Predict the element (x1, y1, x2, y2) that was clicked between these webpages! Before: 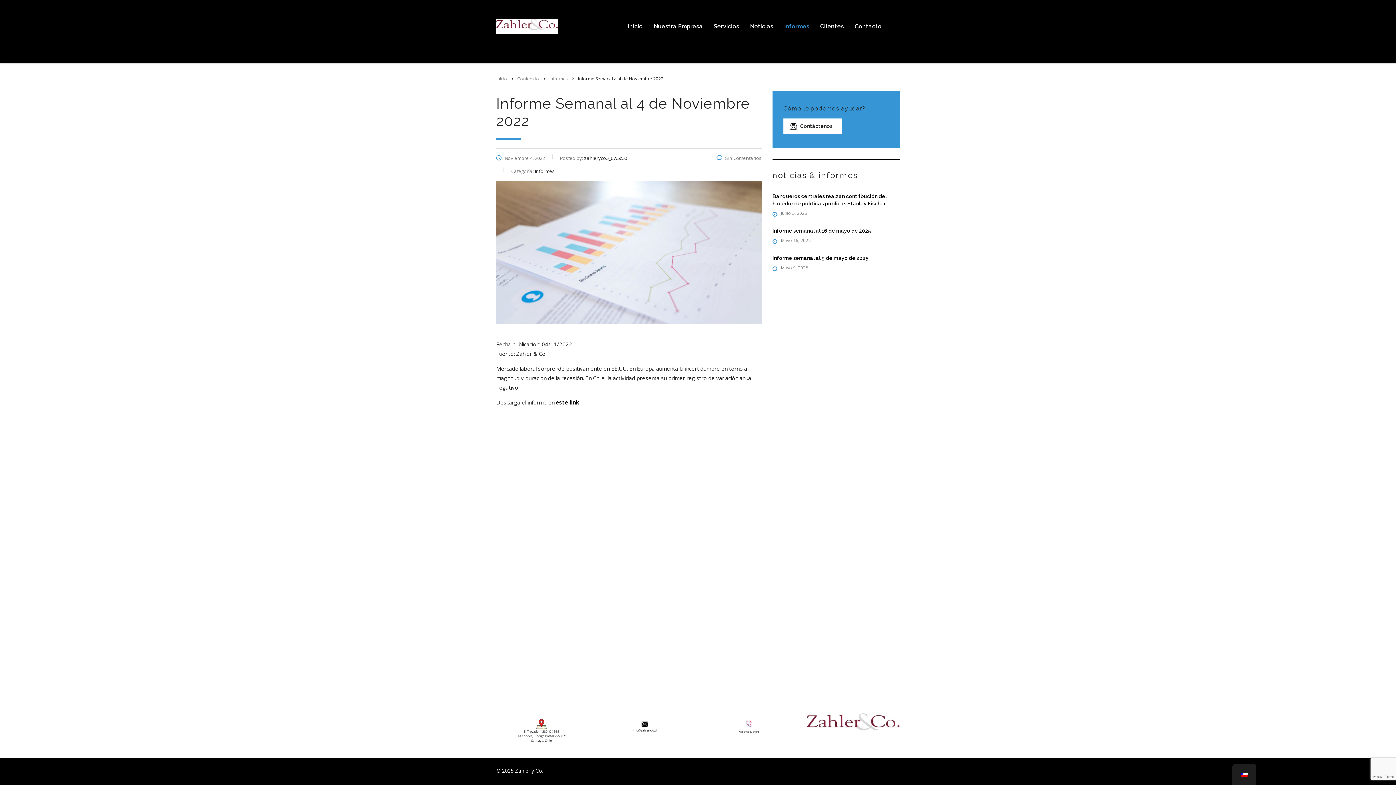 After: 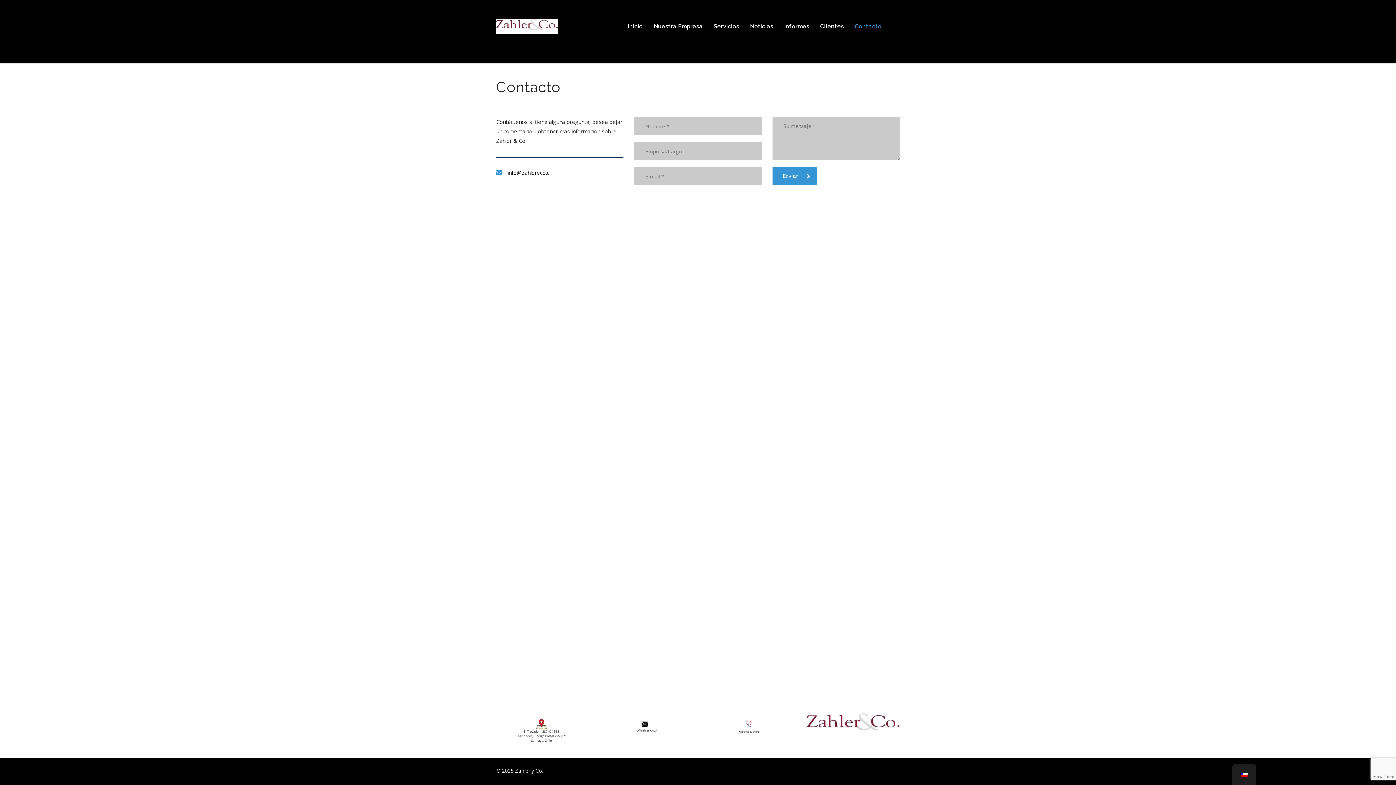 Action: label: Contáctenos bbox: (783, 118, 841, 133)